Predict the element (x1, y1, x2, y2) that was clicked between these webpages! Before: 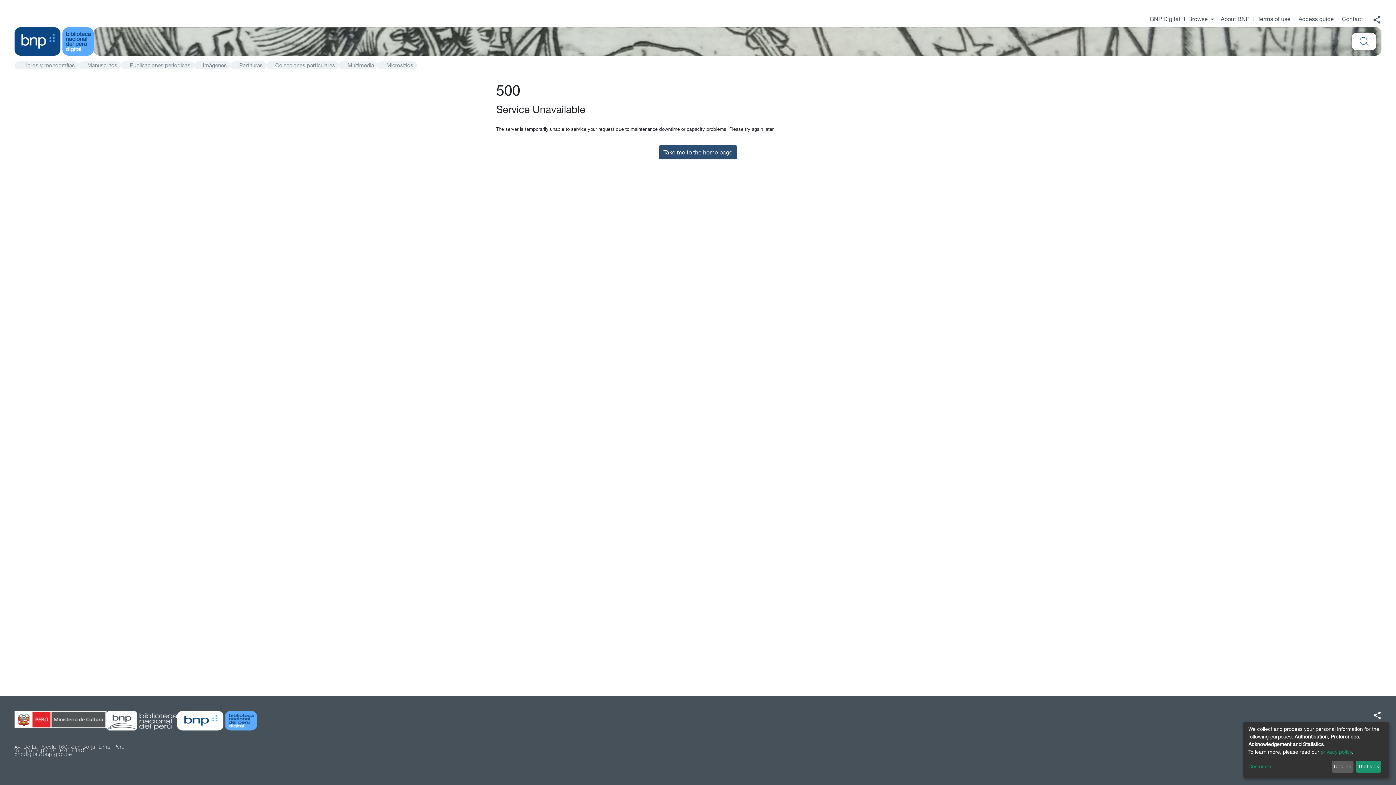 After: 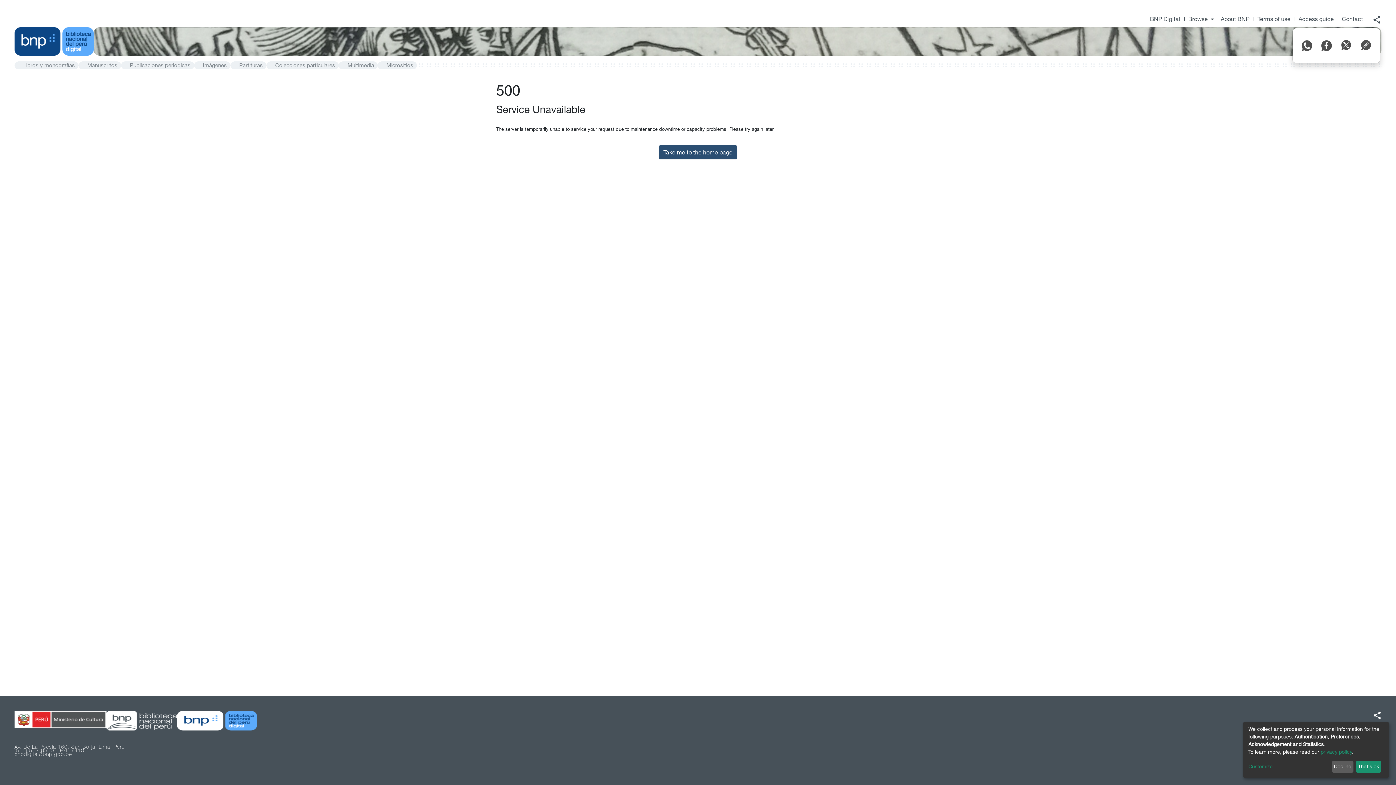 Action: bbox: (1372, 16, 1381, 22) label: share